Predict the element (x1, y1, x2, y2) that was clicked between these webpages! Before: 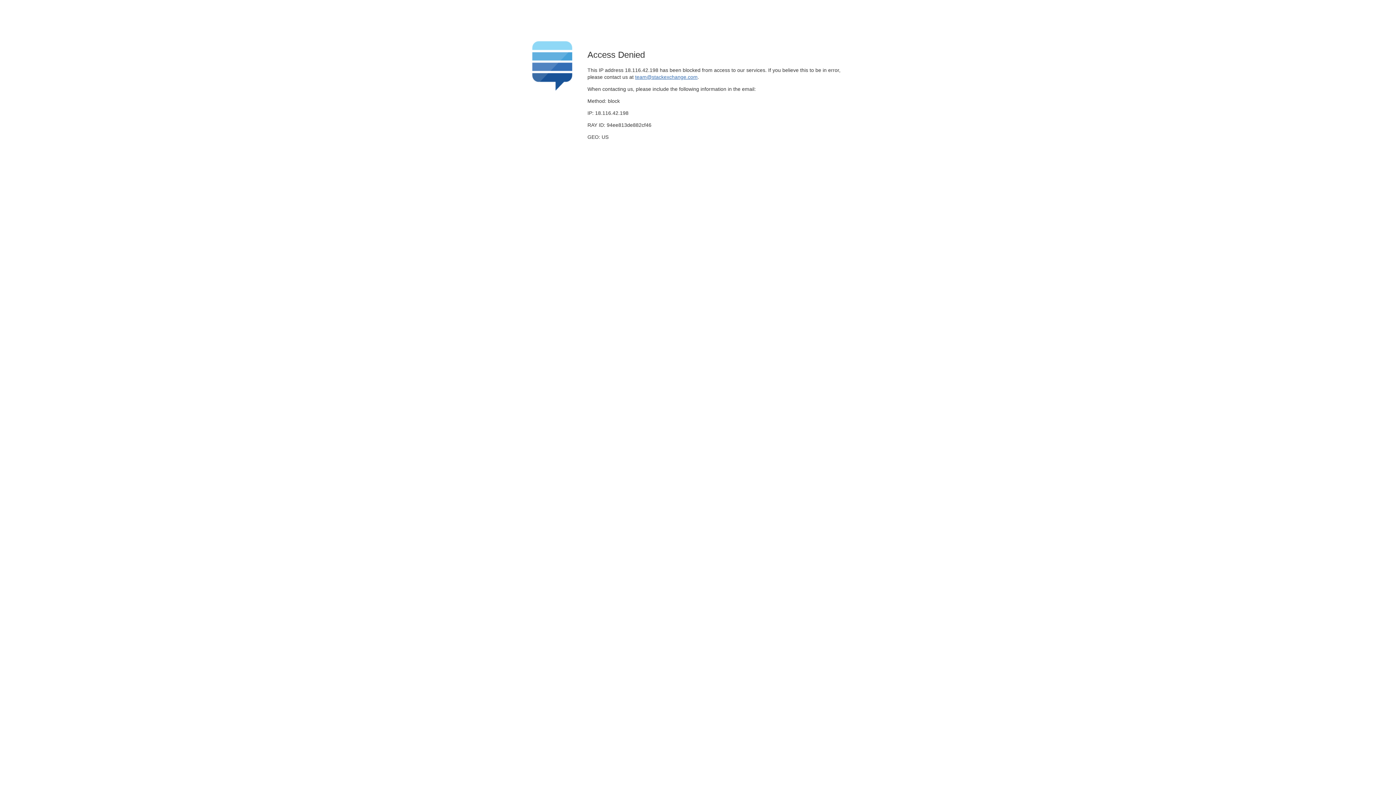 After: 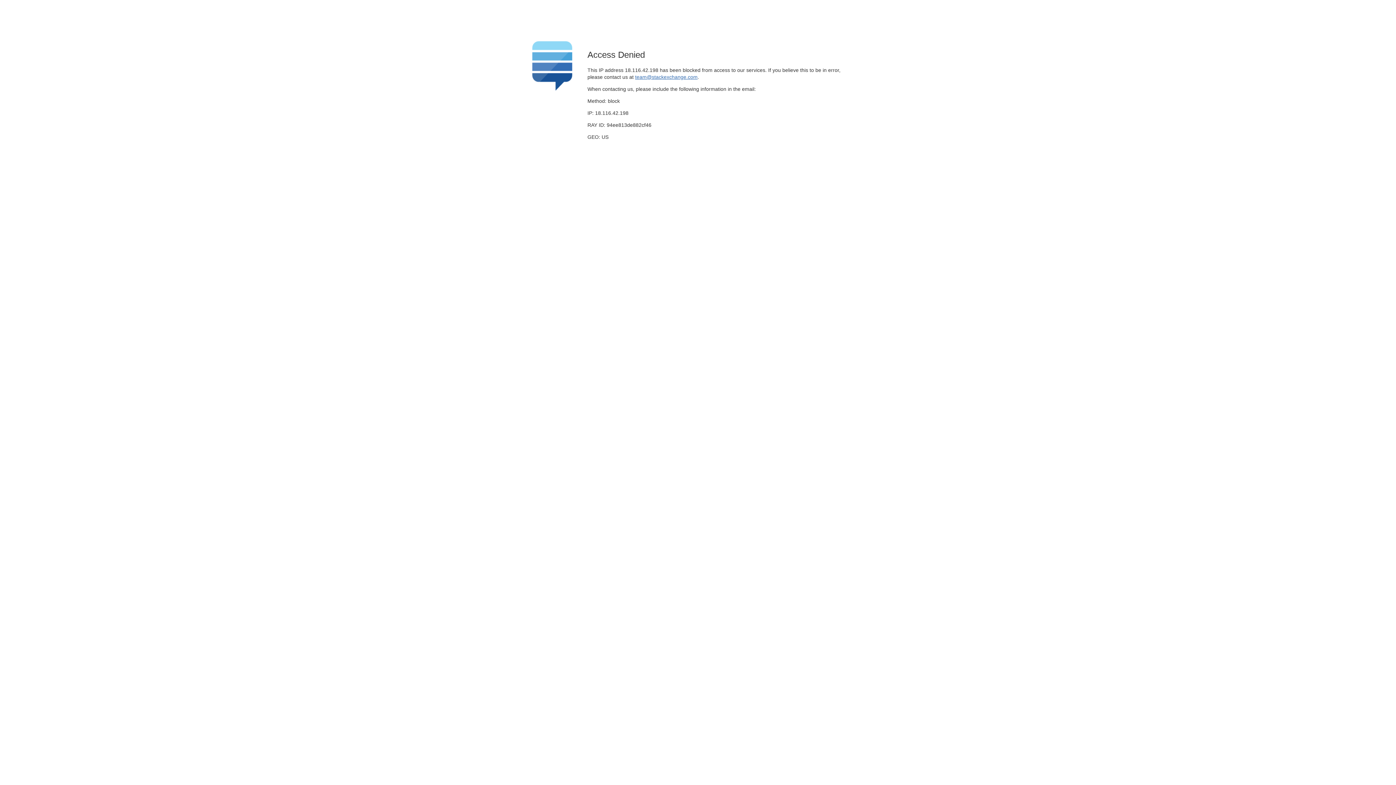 Action: label: team@stackexchange.com bbox: (635, 74, 697, 79)